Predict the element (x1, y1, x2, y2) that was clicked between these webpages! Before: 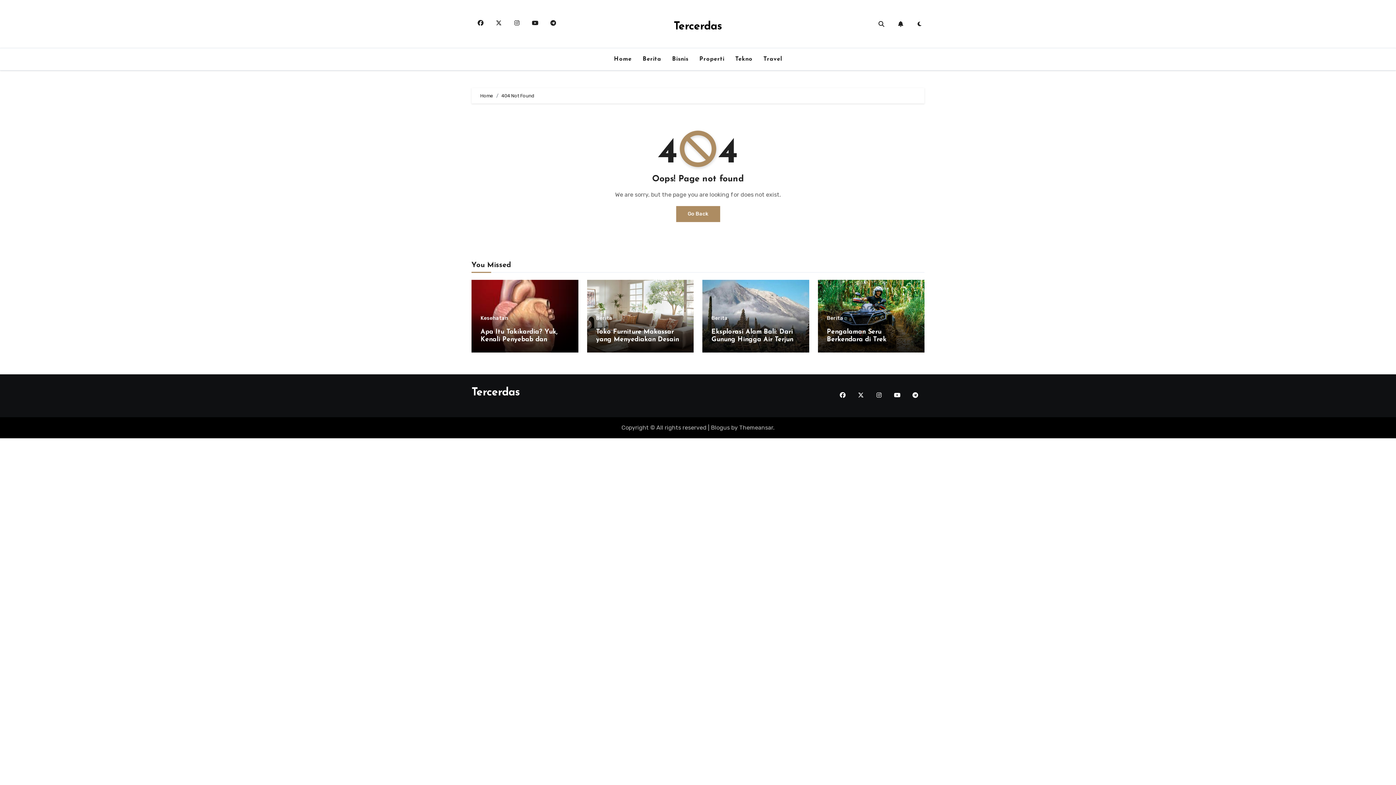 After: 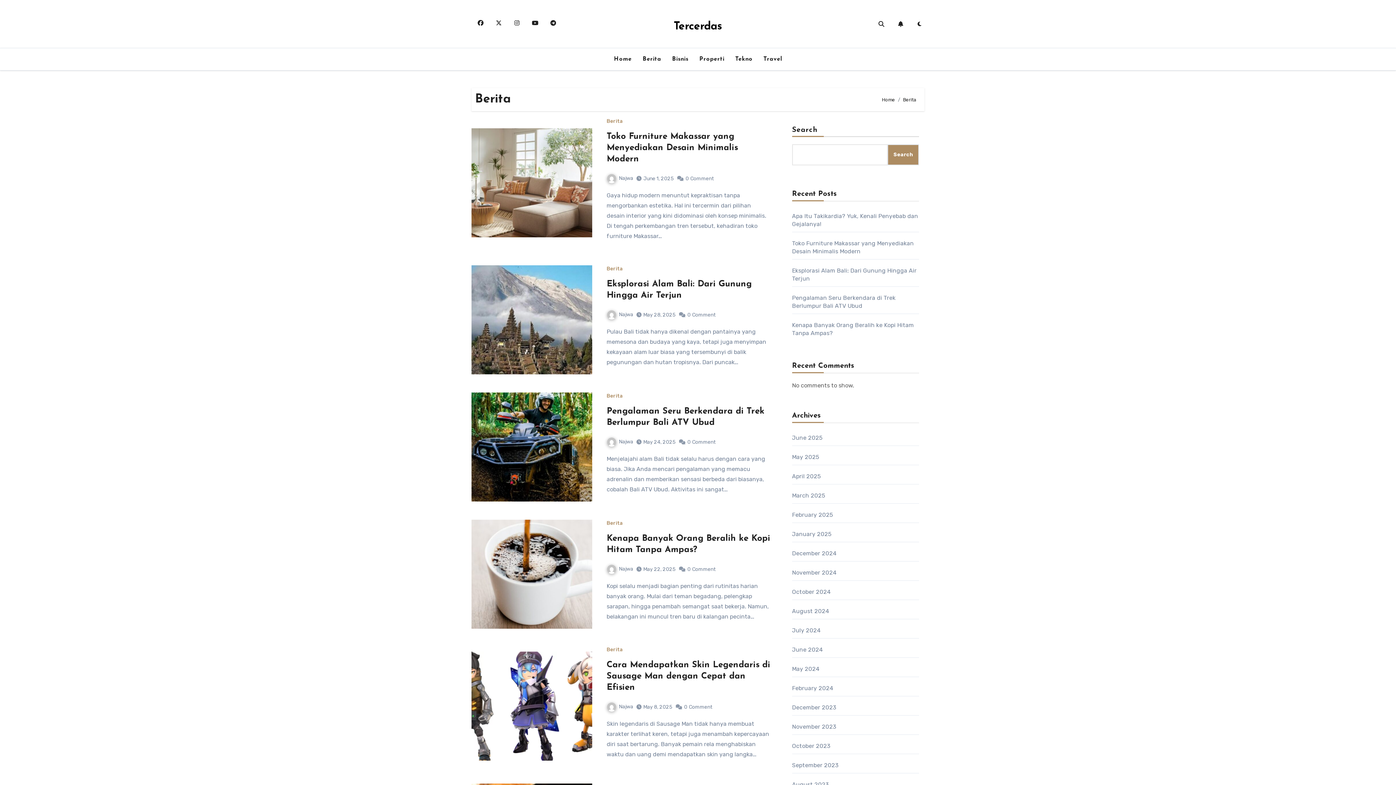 Action: bbox: (827, 316, 843, 321) label: Berita